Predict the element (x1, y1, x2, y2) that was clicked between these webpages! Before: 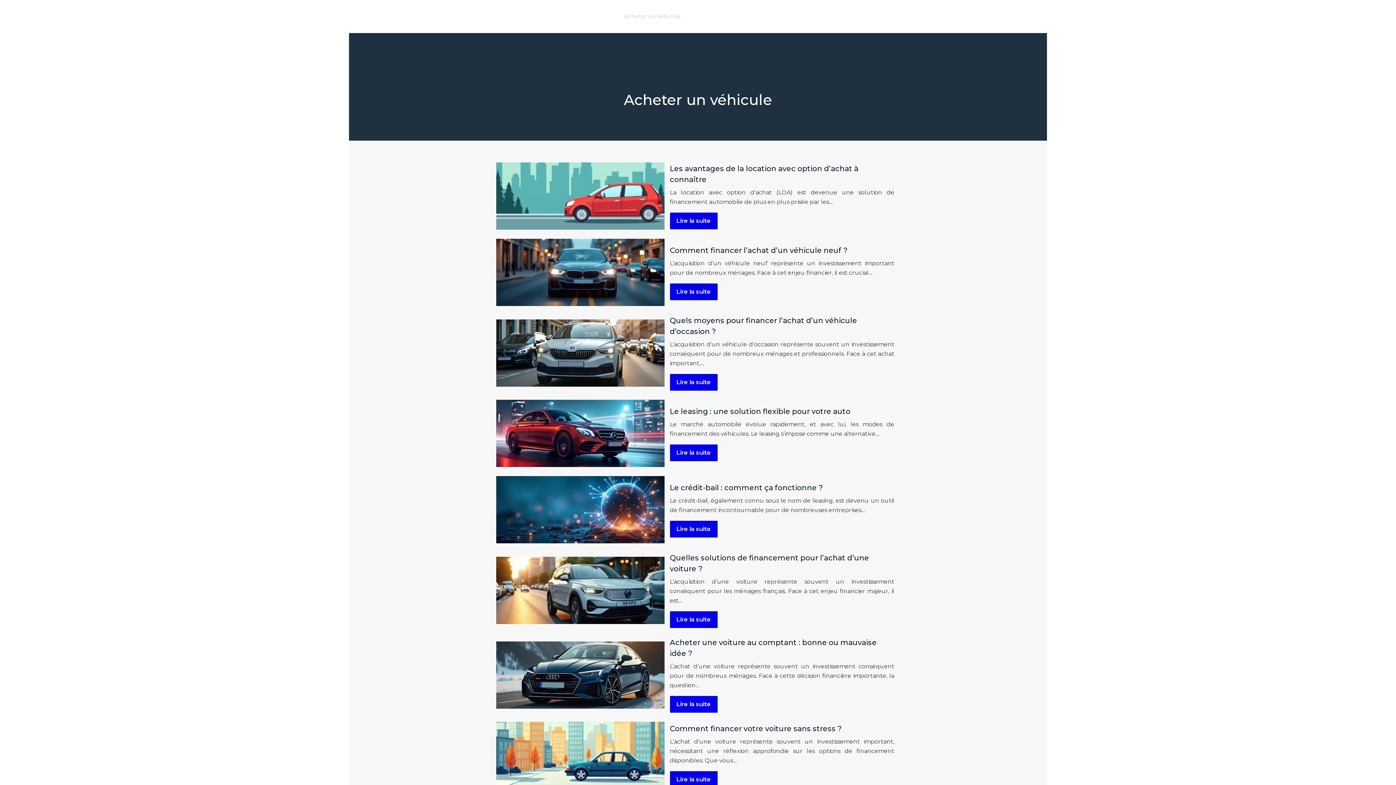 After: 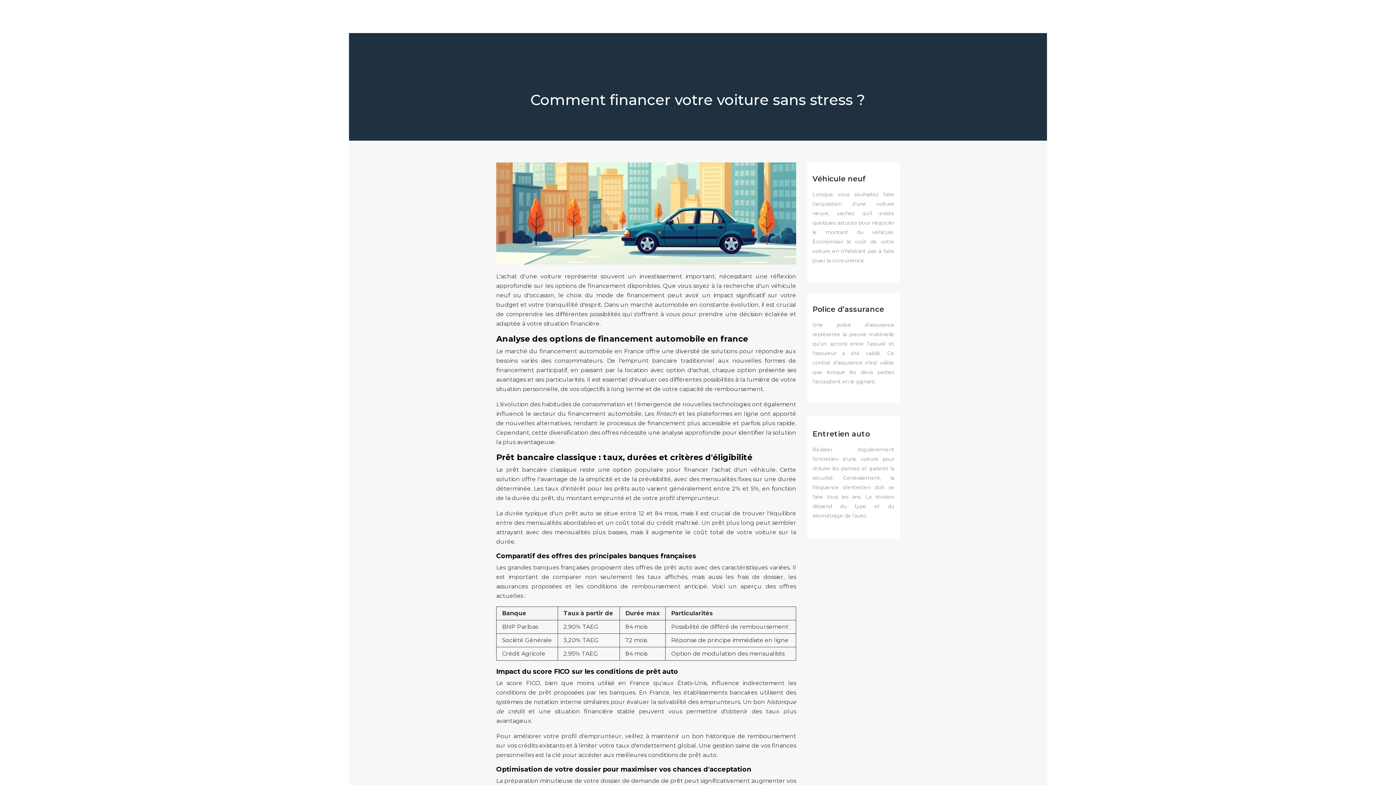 Action: label: Lire la suite bbox: (670, 771, 717, 788)